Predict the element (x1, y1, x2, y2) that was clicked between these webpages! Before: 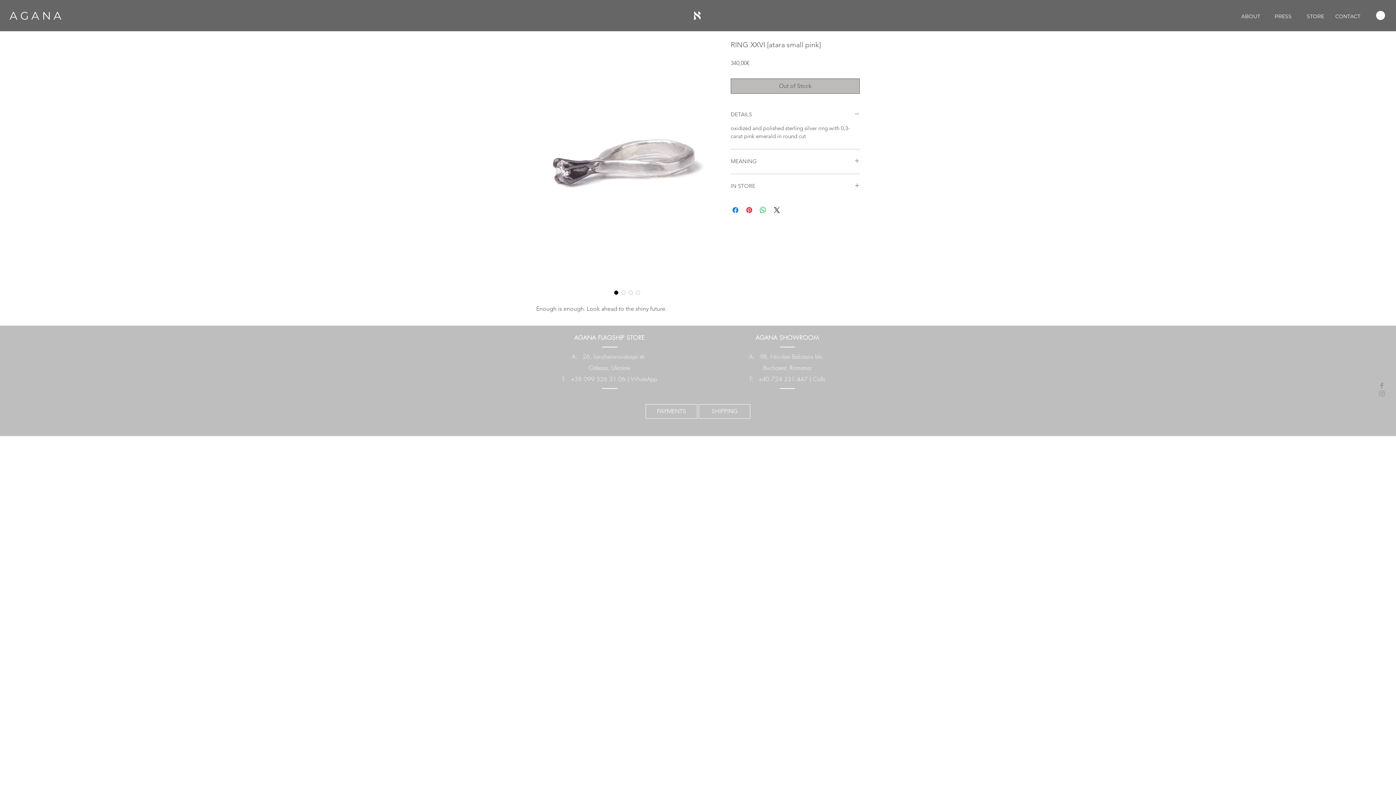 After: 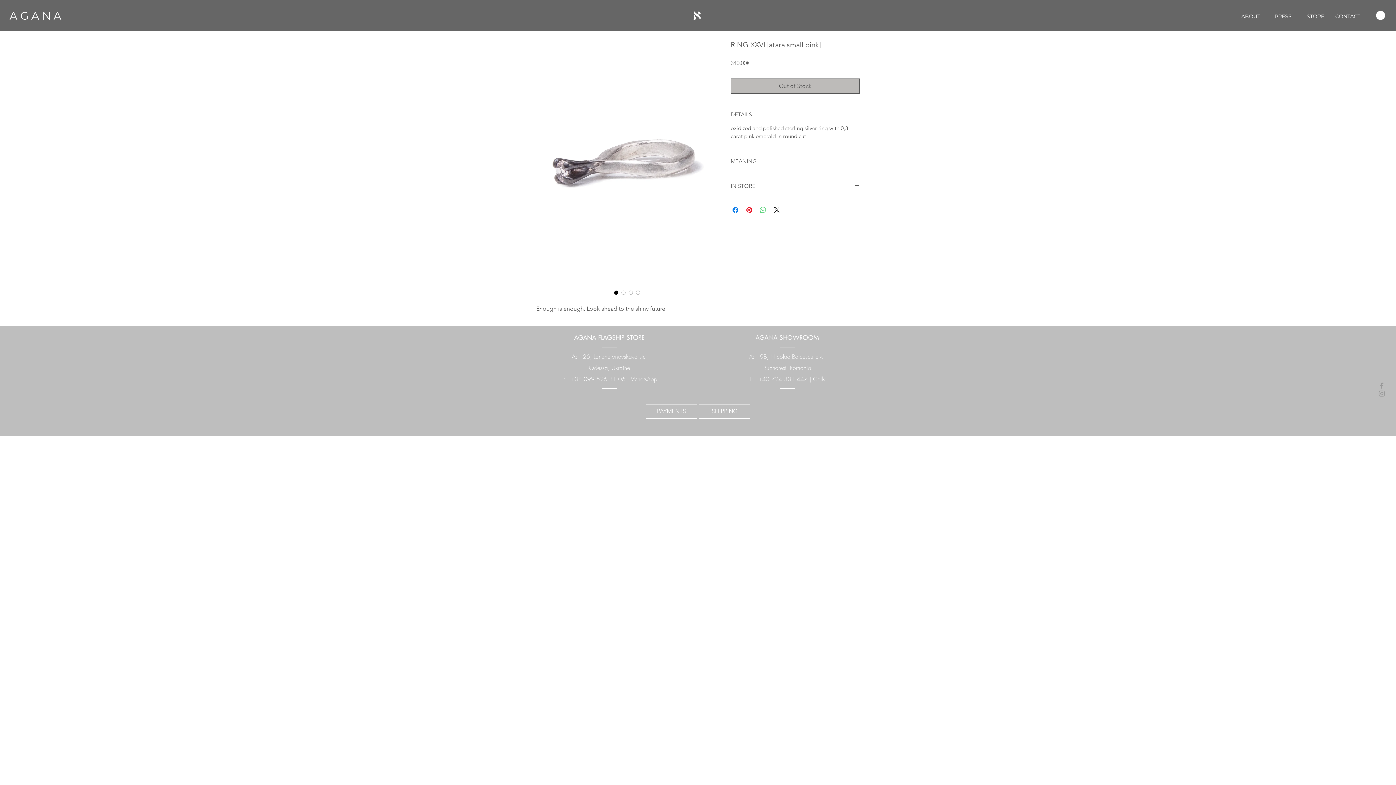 Action: bbox: (758, 205, 767, 214) label: Share on WhatsApp